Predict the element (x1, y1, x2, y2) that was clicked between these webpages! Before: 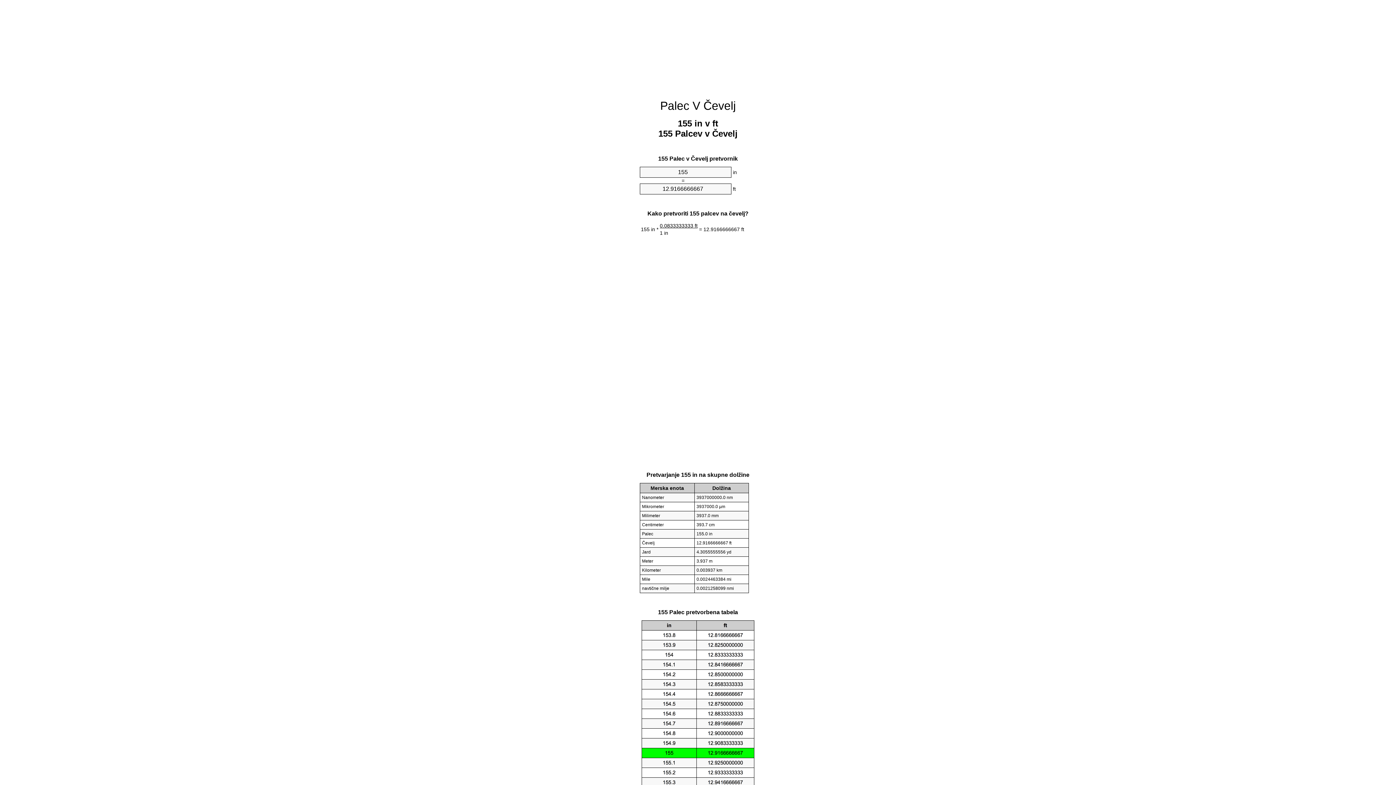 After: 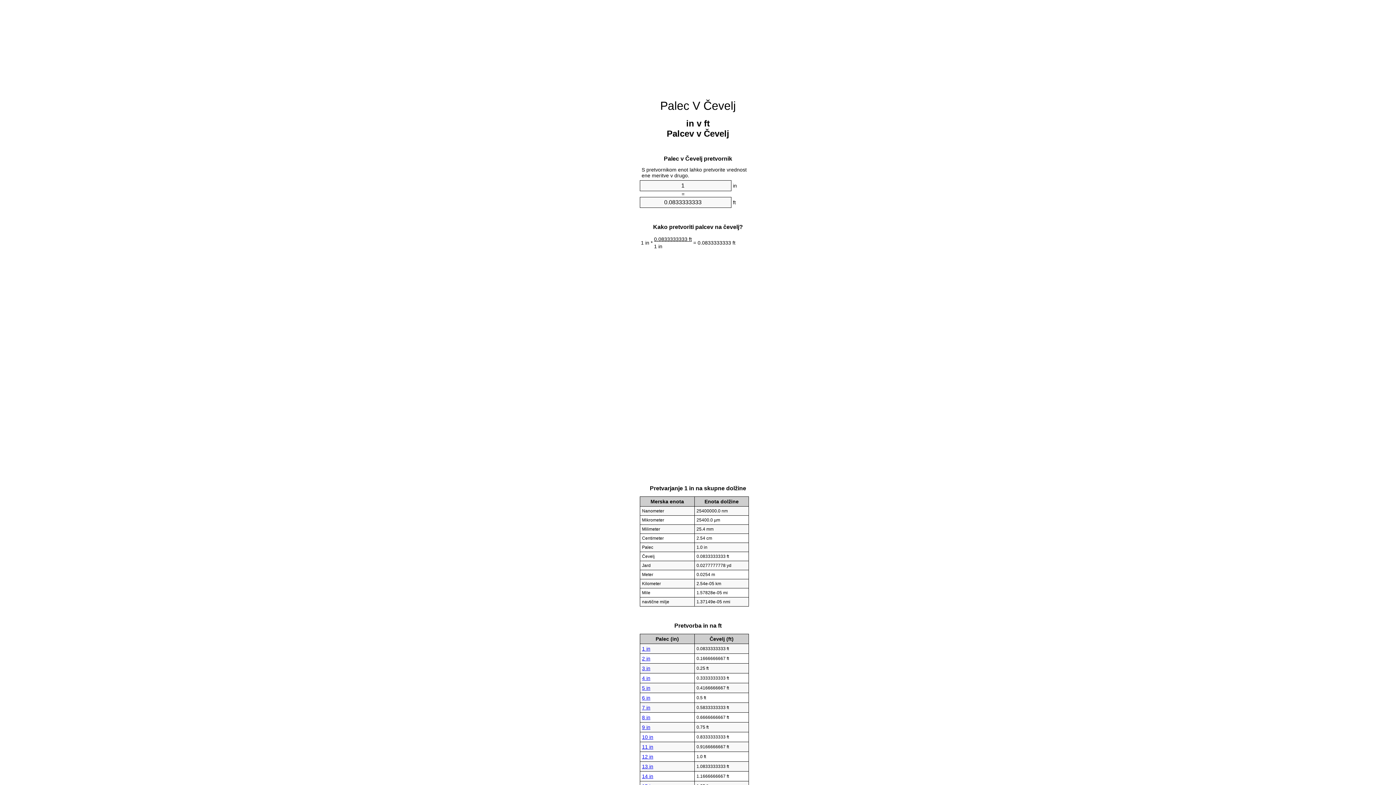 Action: bbox: (660, 99, 736, 112) label: Palec V Čevelj